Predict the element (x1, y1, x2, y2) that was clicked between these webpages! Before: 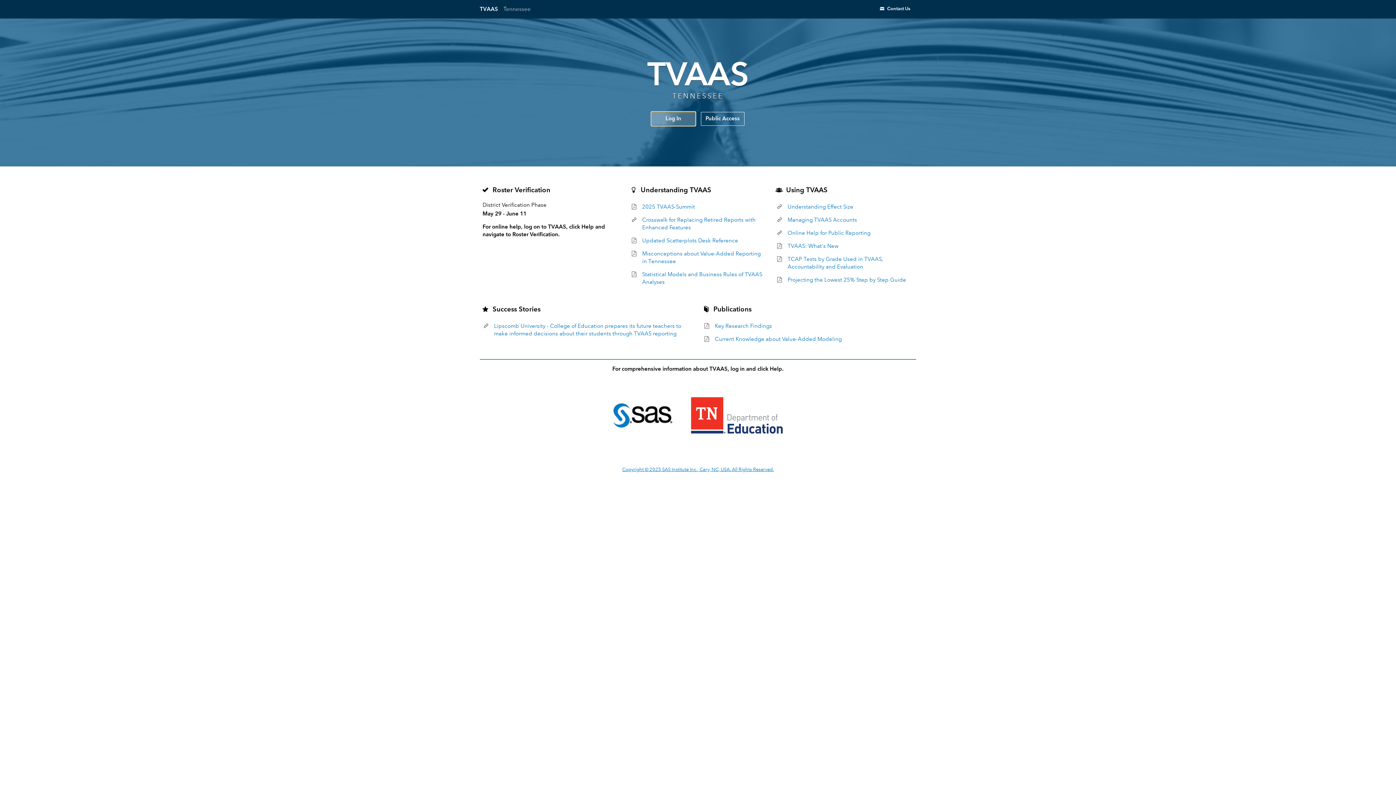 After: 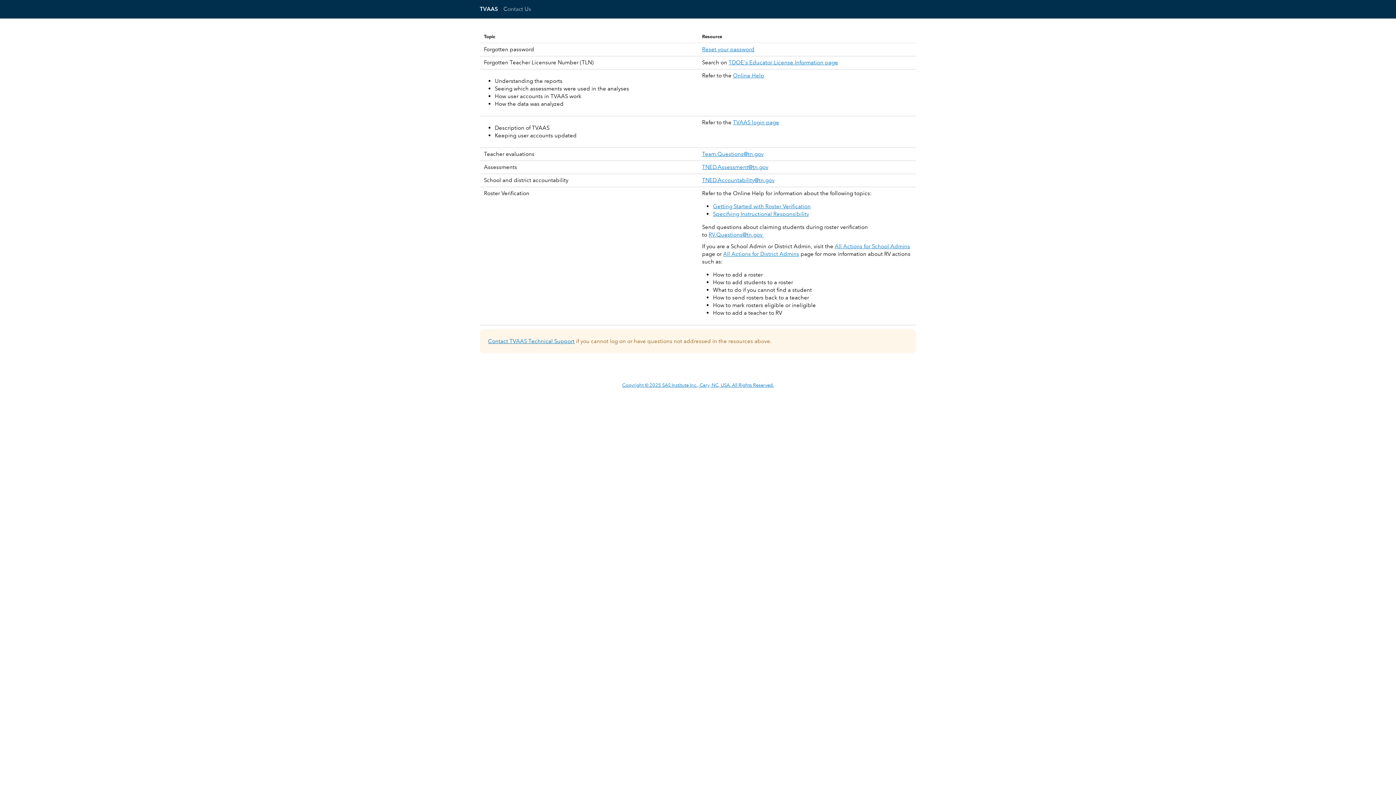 Action: bbox: (875, 2, 915, 14) label: Contact Us